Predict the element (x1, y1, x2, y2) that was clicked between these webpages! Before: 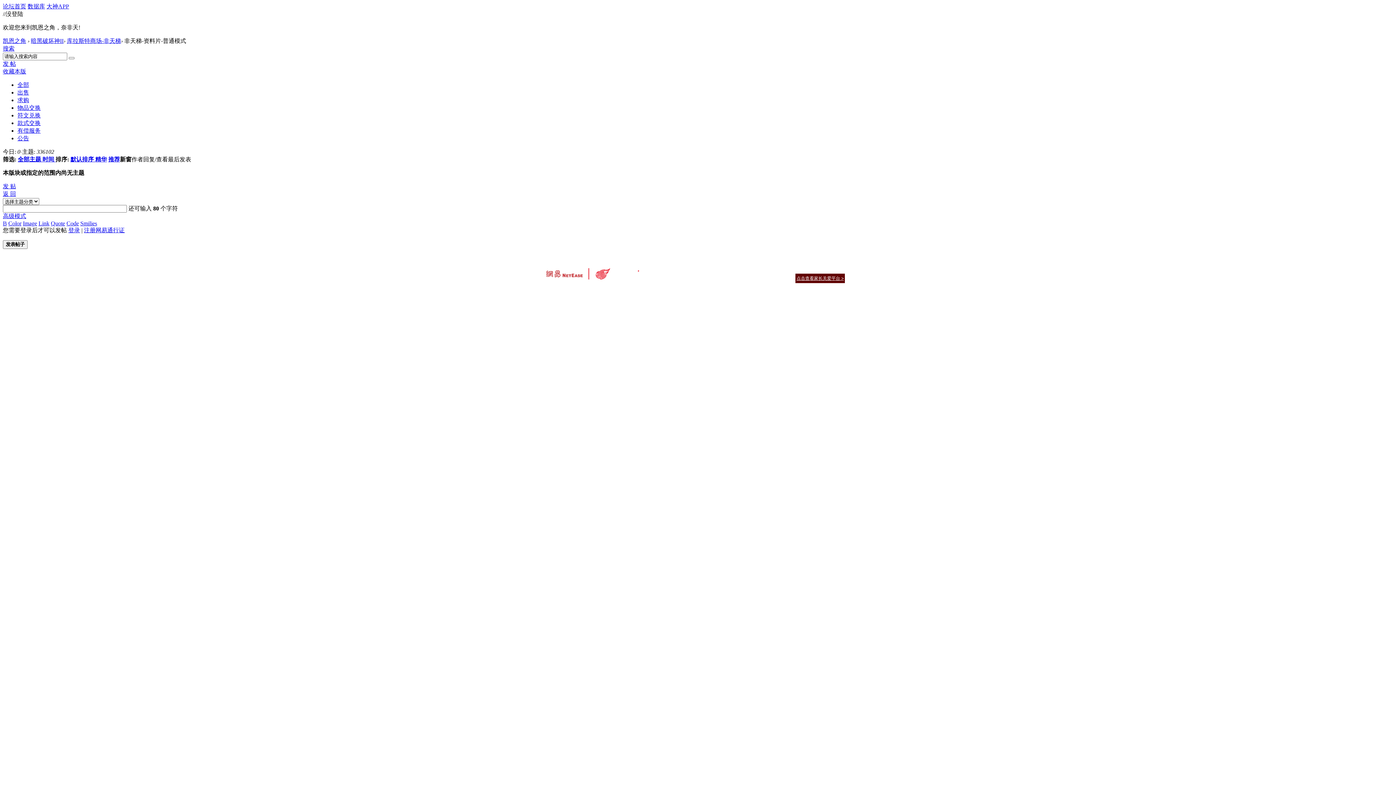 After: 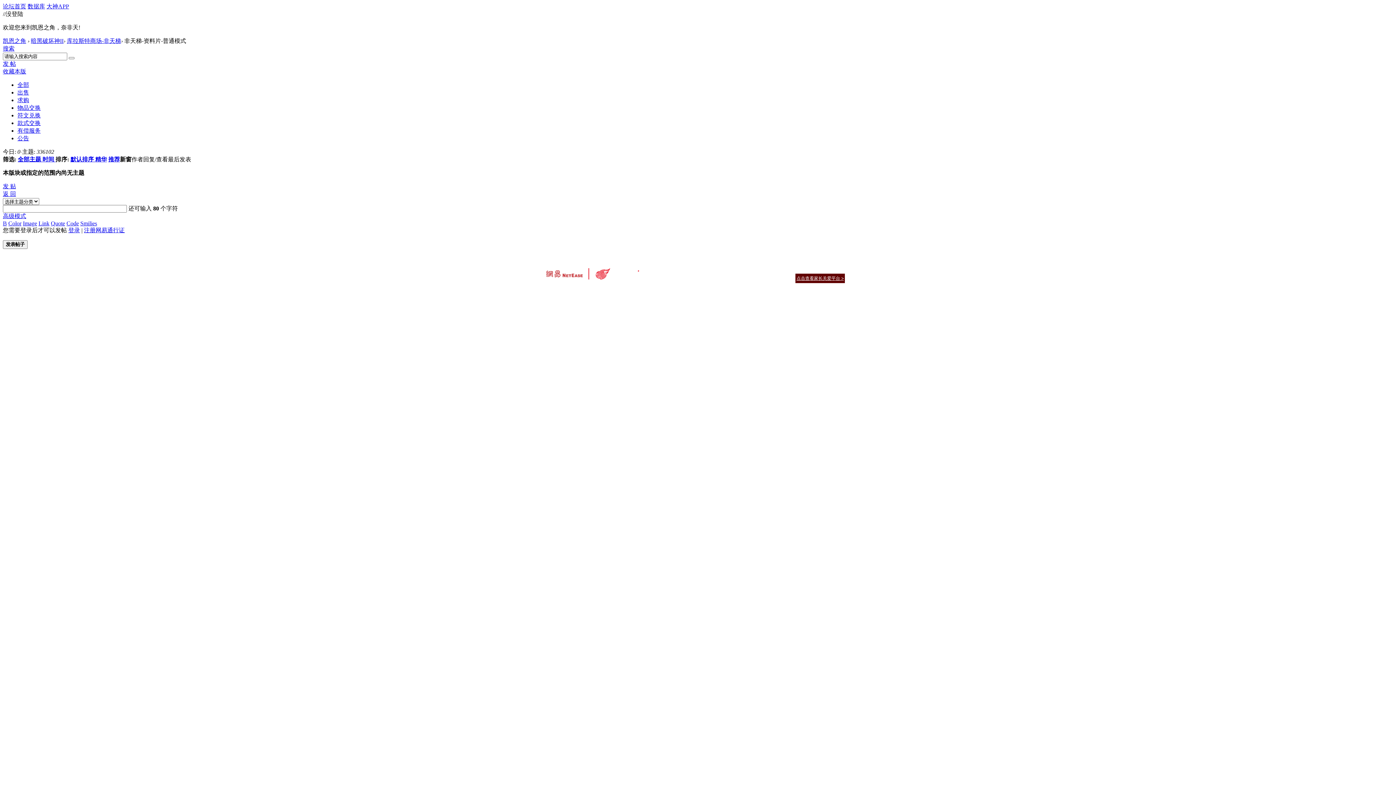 Action: label: Color bbox: (8, 220, 21, 226)